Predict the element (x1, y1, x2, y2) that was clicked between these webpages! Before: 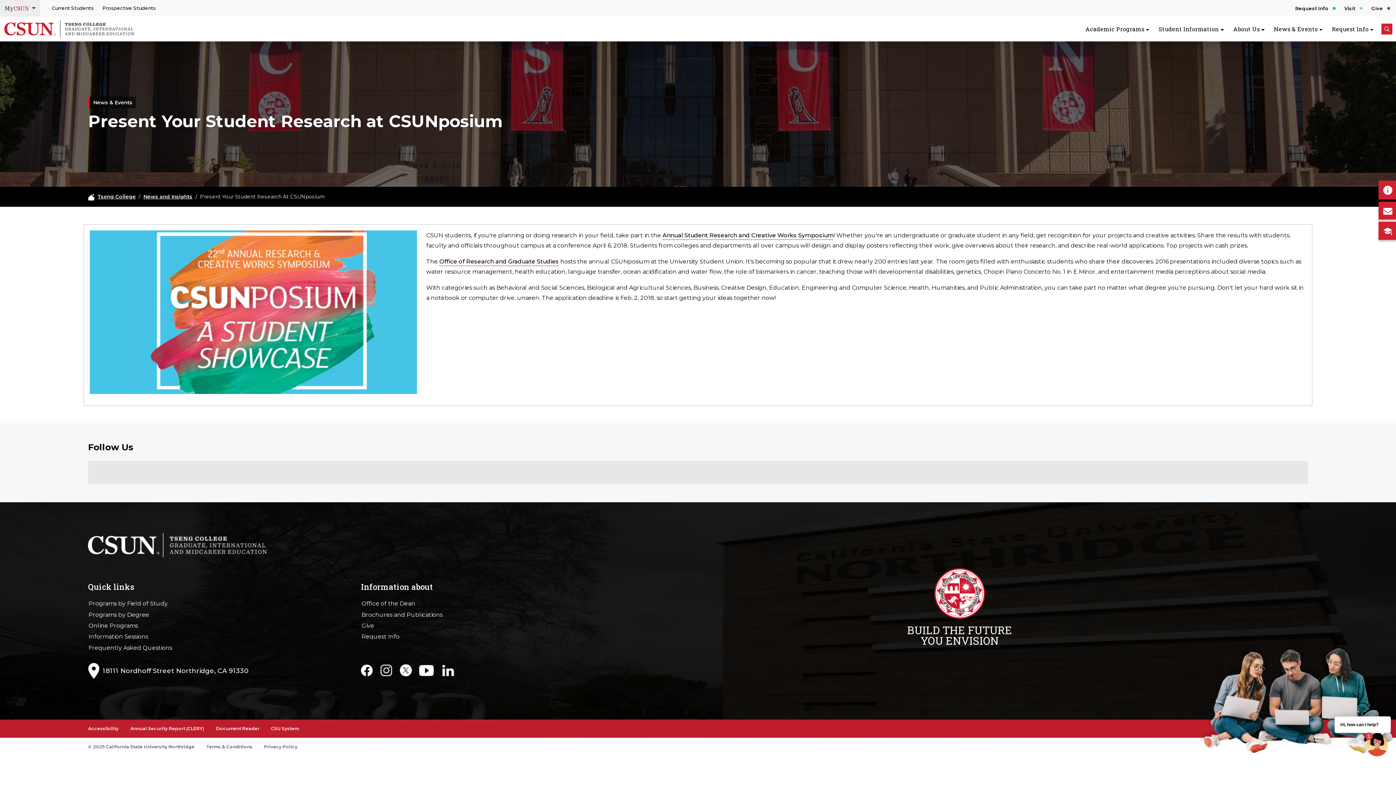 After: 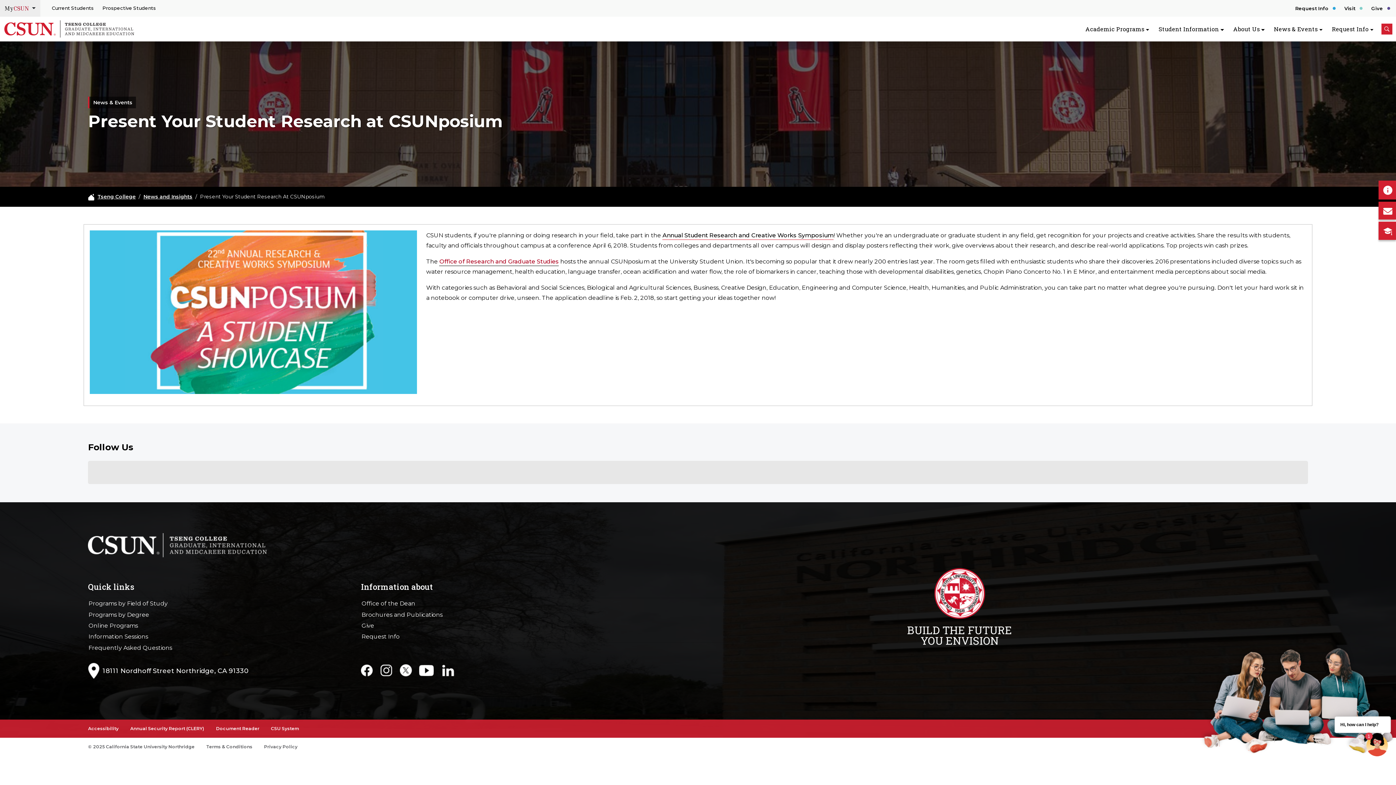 Action: bbox: (439, 258, 559, 266) label: Office of Research and Graduate Studies